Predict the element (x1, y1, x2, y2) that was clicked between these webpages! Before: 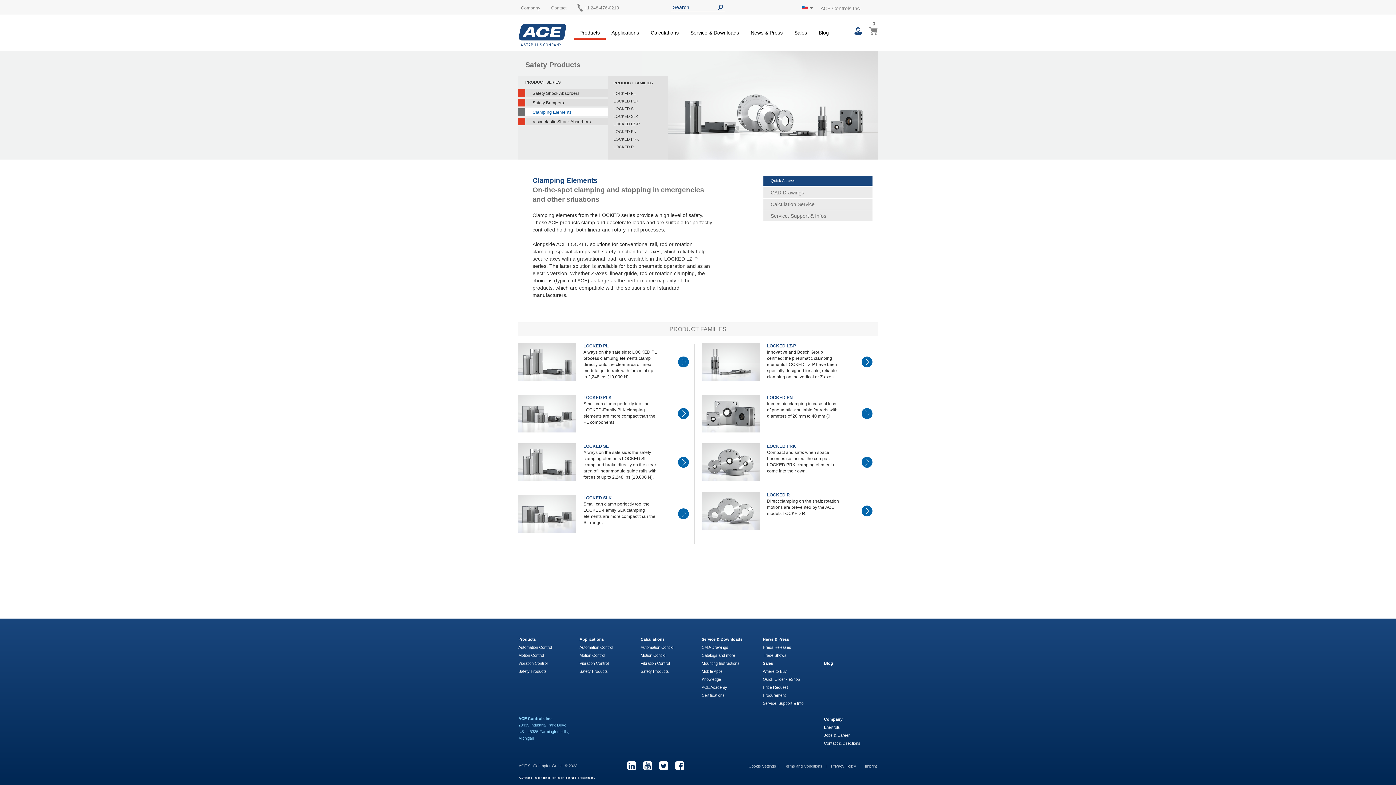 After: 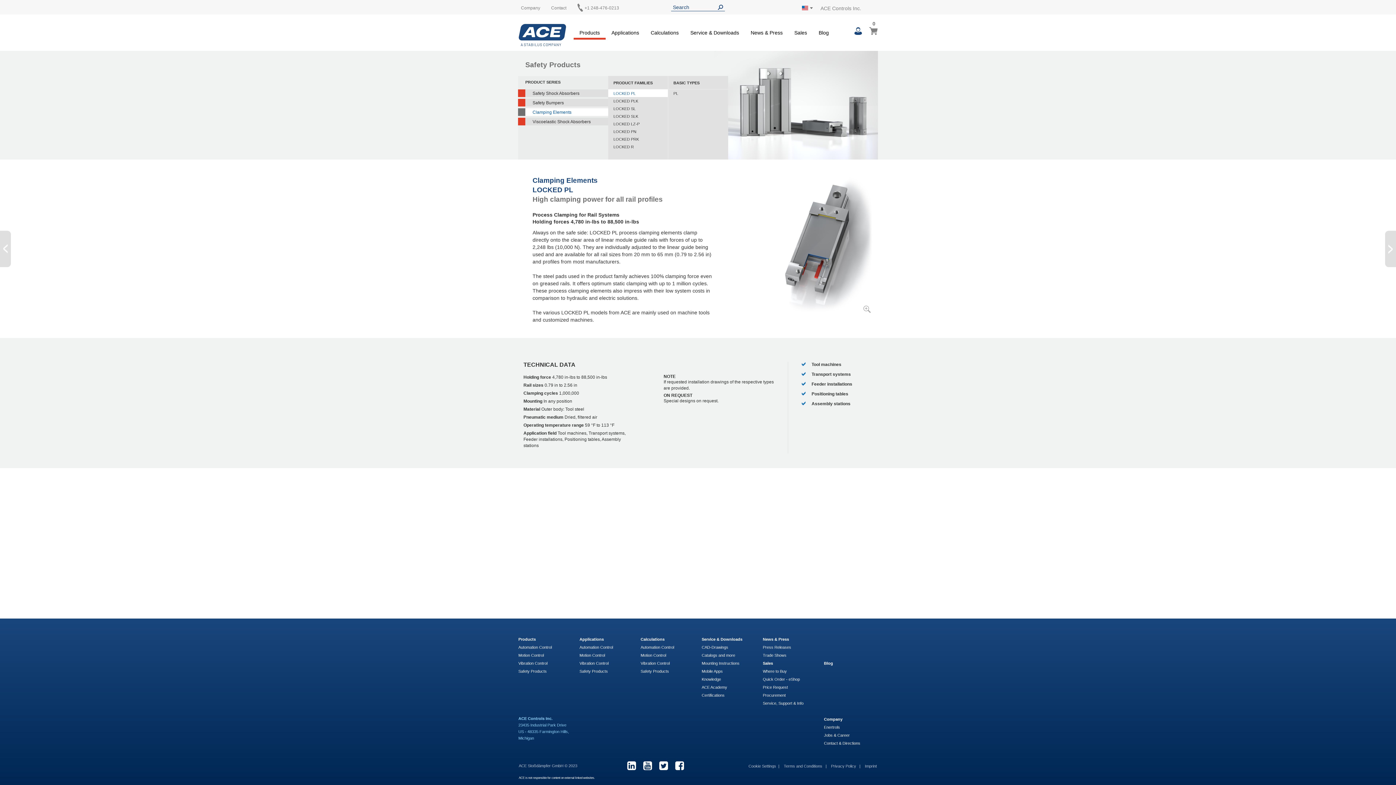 Action: bbox: (608, 89, 668, 97) label: LOCKED PL